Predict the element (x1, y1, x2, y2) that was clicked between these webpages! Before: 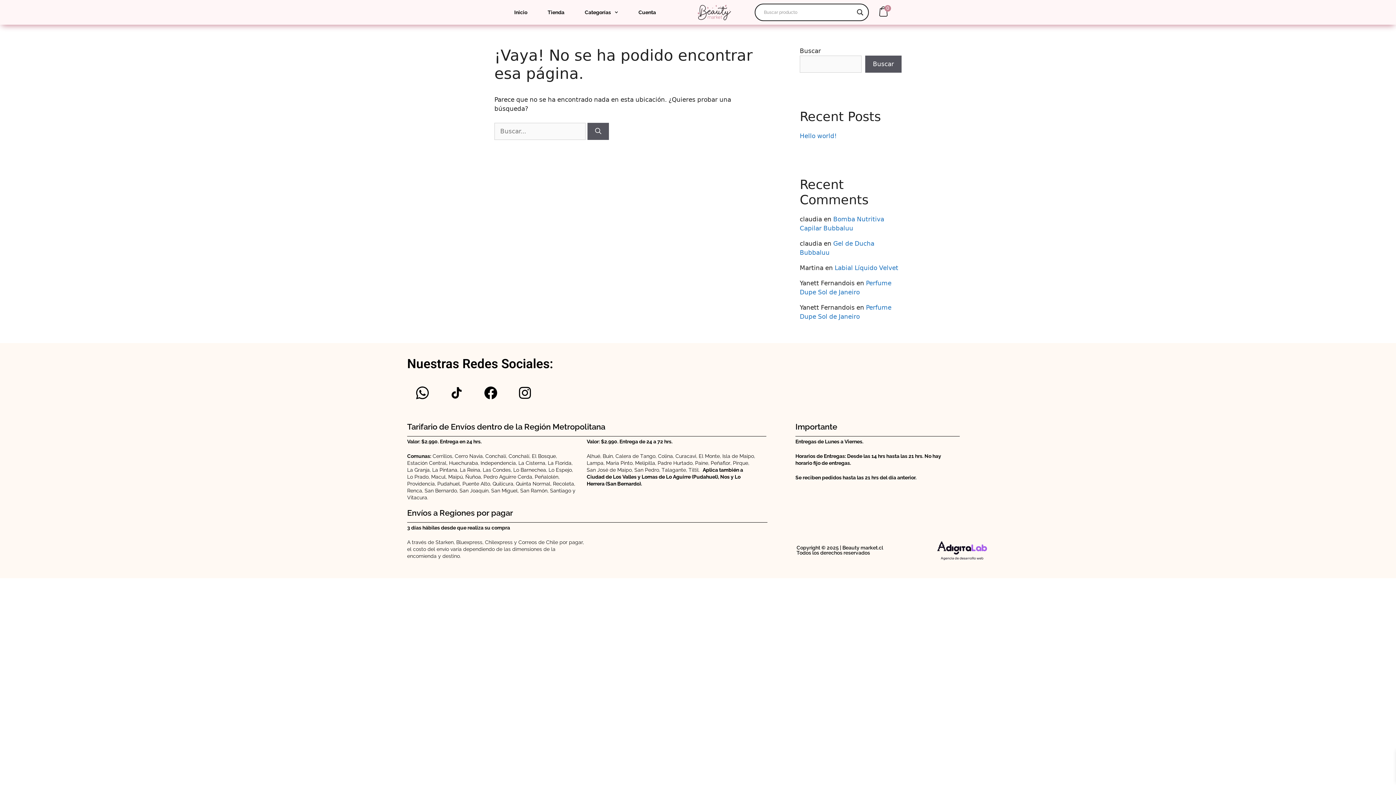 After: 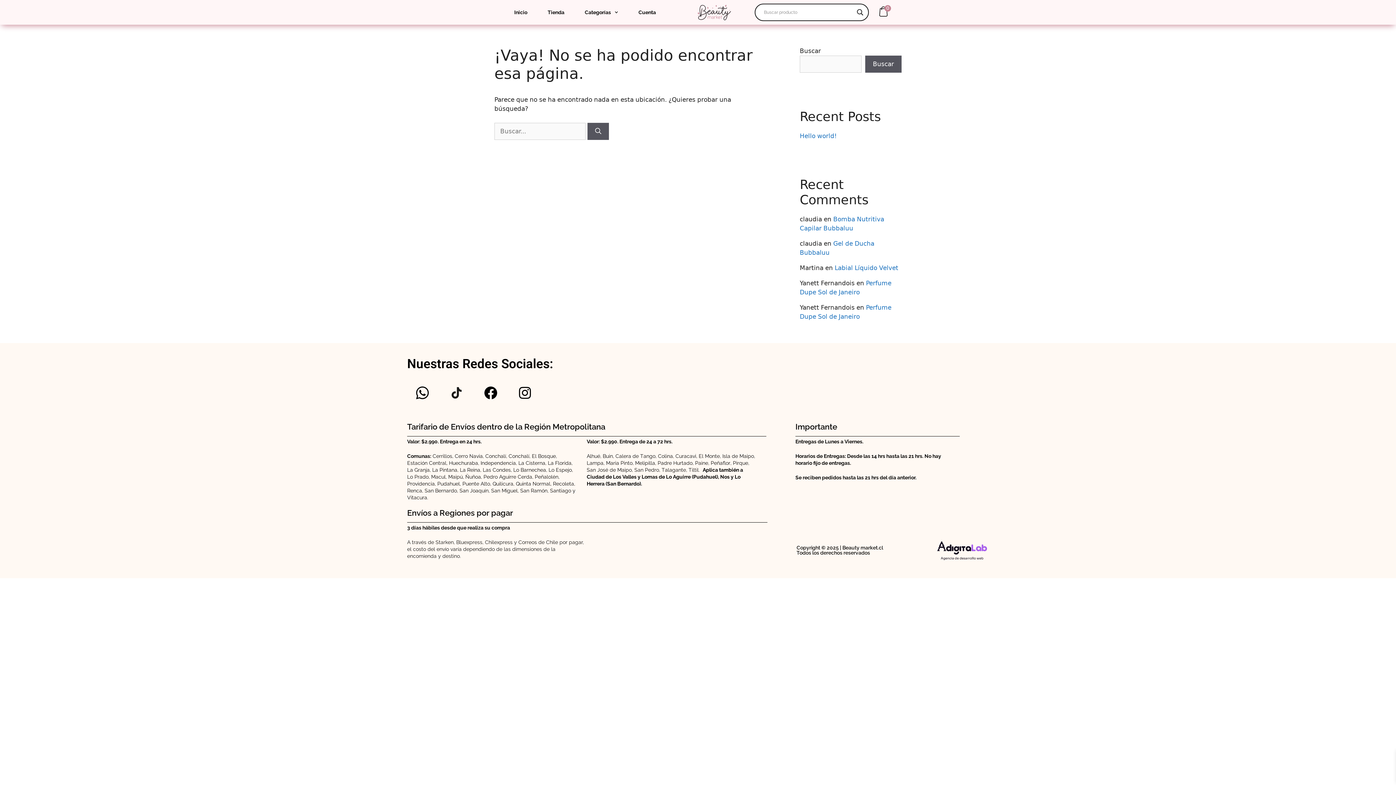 Action: bbox: (441, 377, 472, 408)